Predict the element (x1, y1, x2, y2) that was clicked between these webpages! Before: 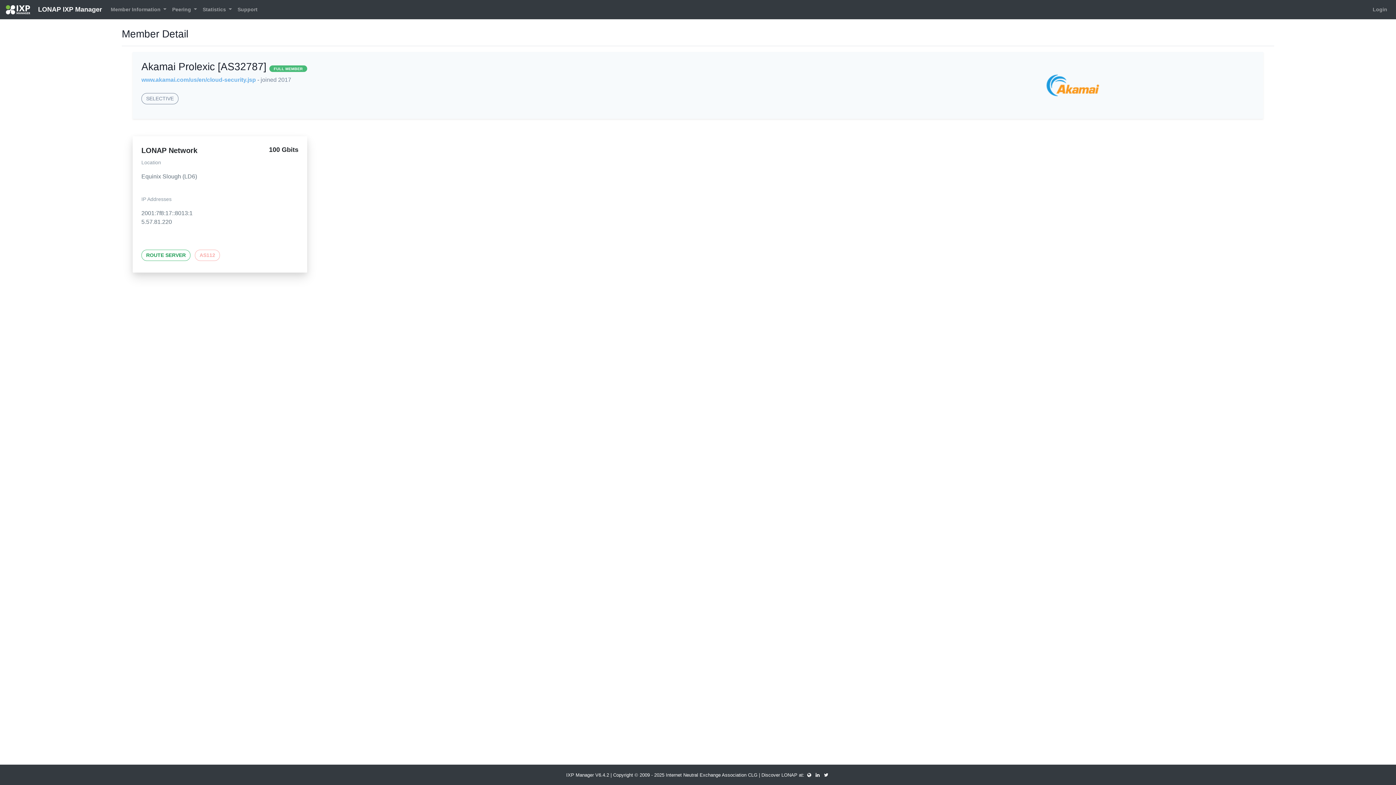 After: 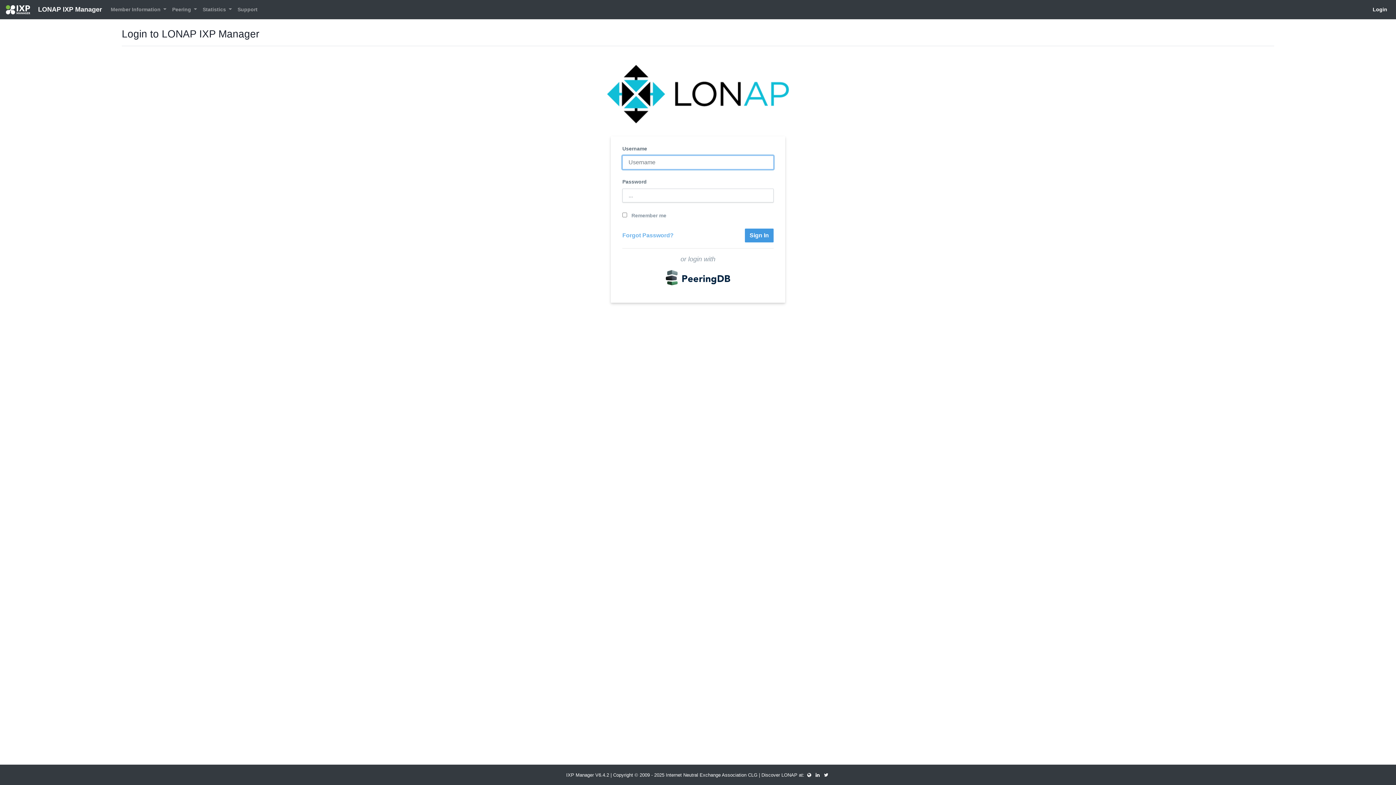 Action: label: Login bbox: (1370, 2, 1390, 16)